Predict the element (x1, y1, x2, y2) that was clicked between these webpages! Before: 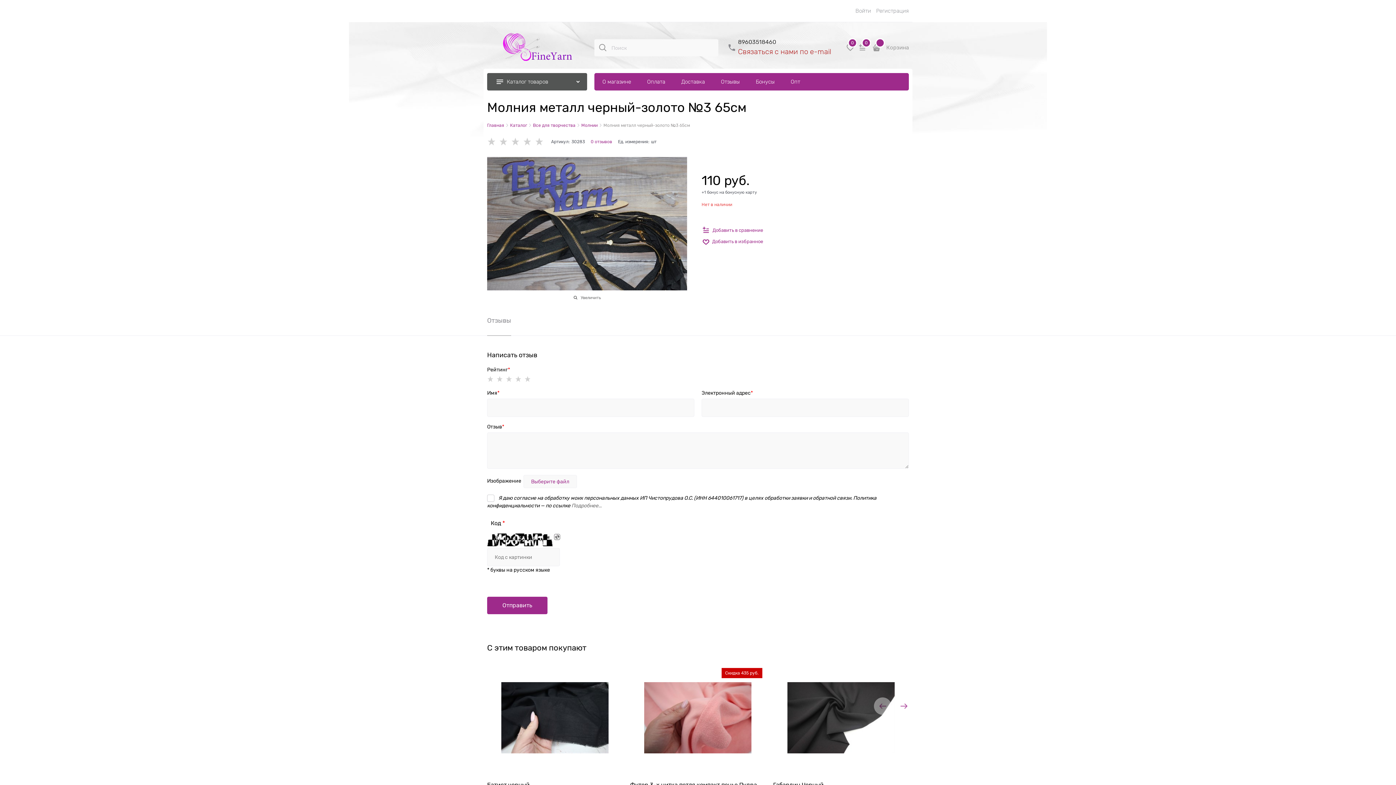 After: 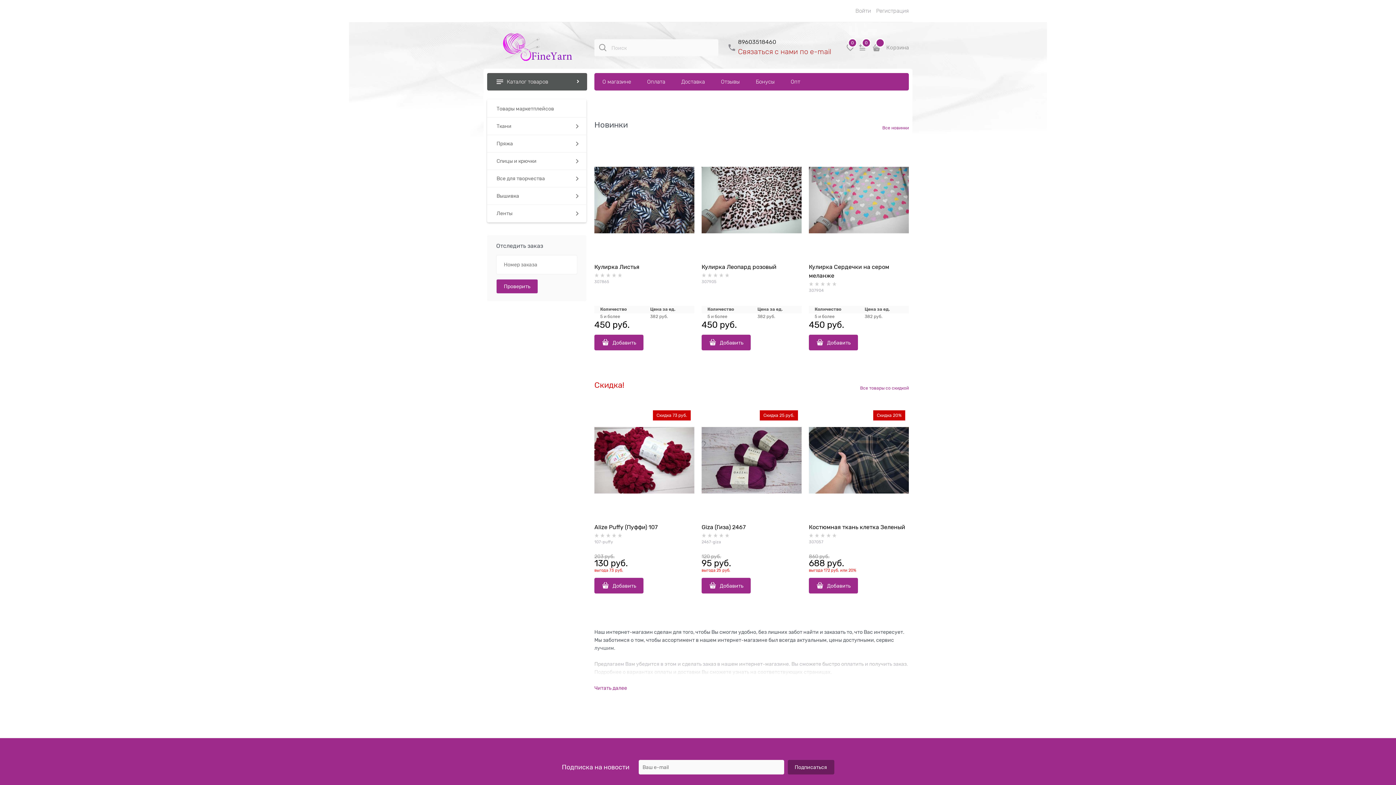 Action: bbox: (487, 31, 587, 63)